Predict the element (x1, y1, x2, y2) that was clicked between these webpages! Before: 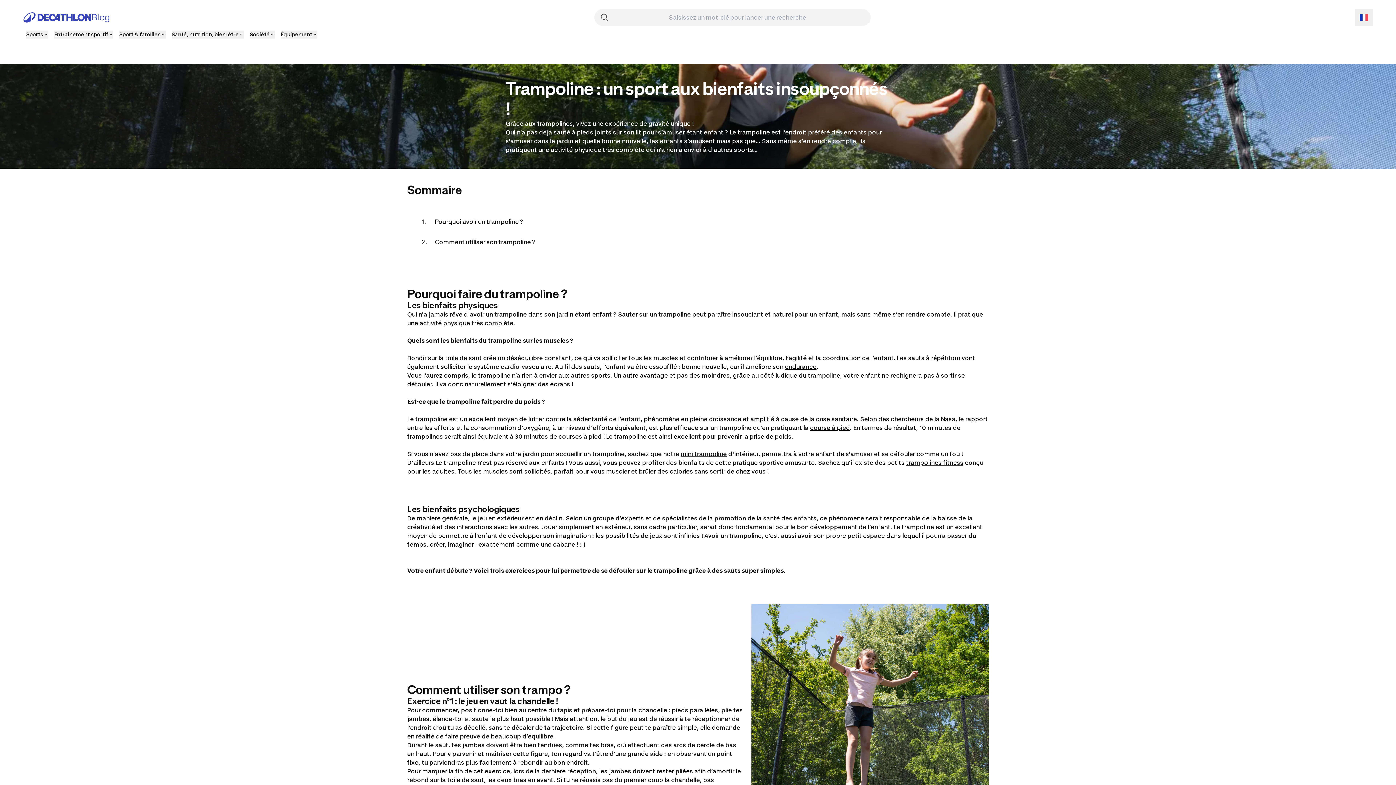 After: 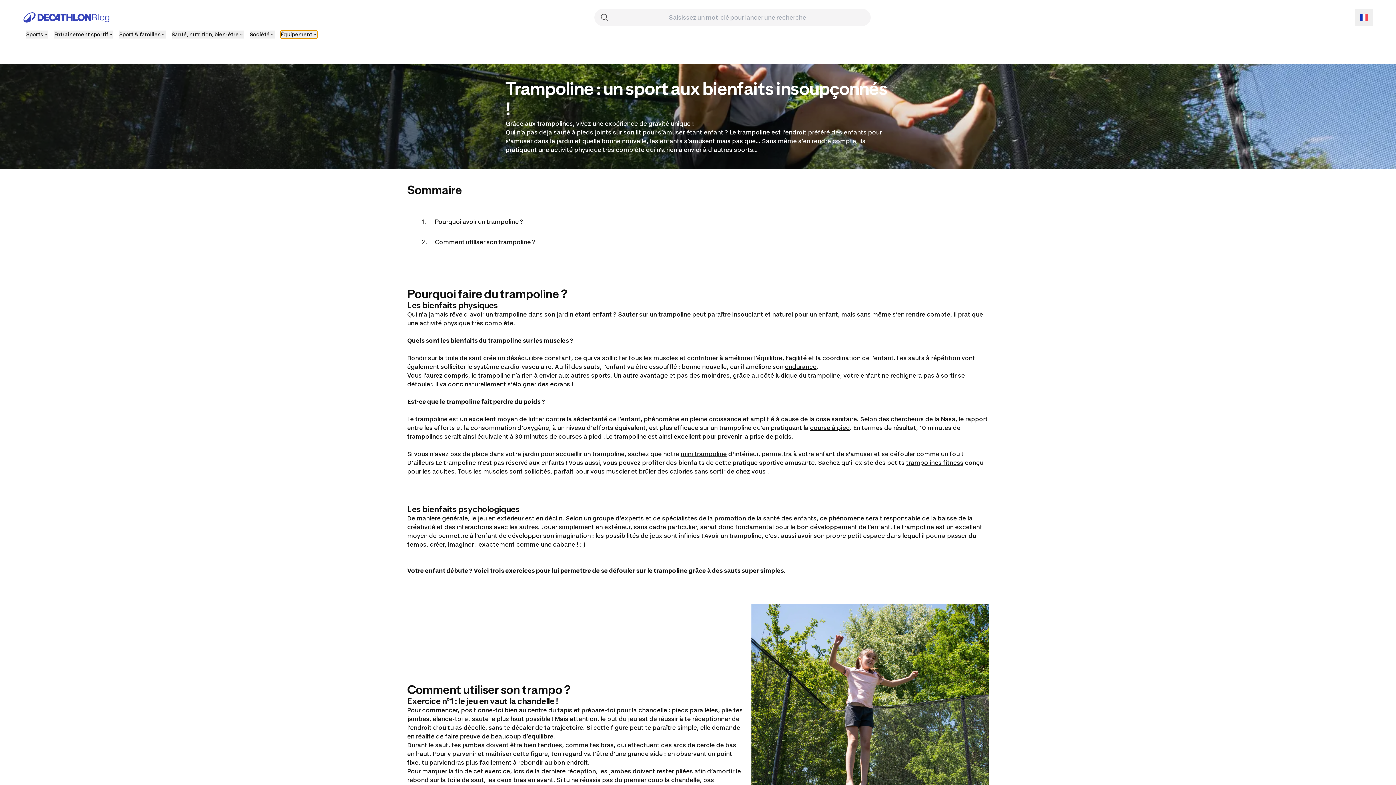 Action: bbox: (280, 30, 317, 38) label: Équipement